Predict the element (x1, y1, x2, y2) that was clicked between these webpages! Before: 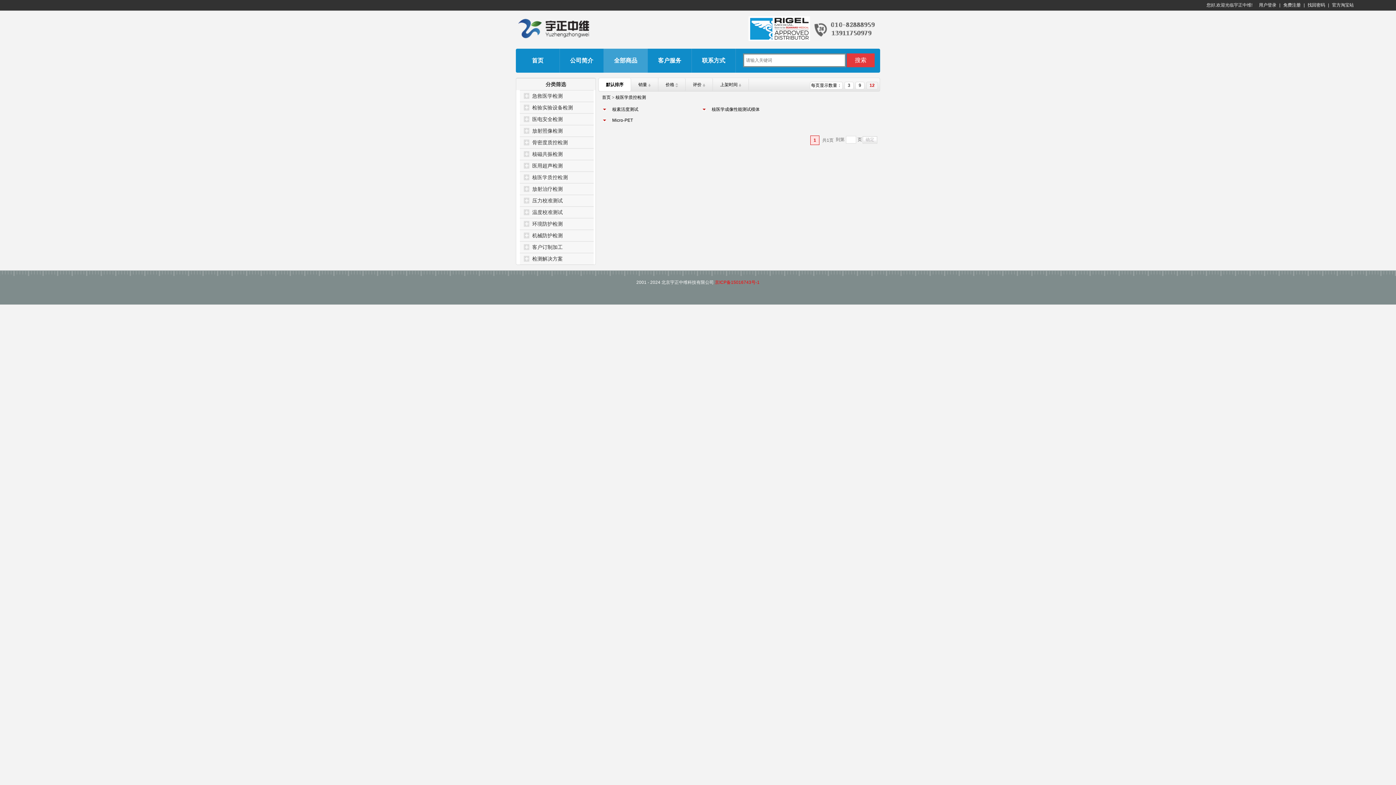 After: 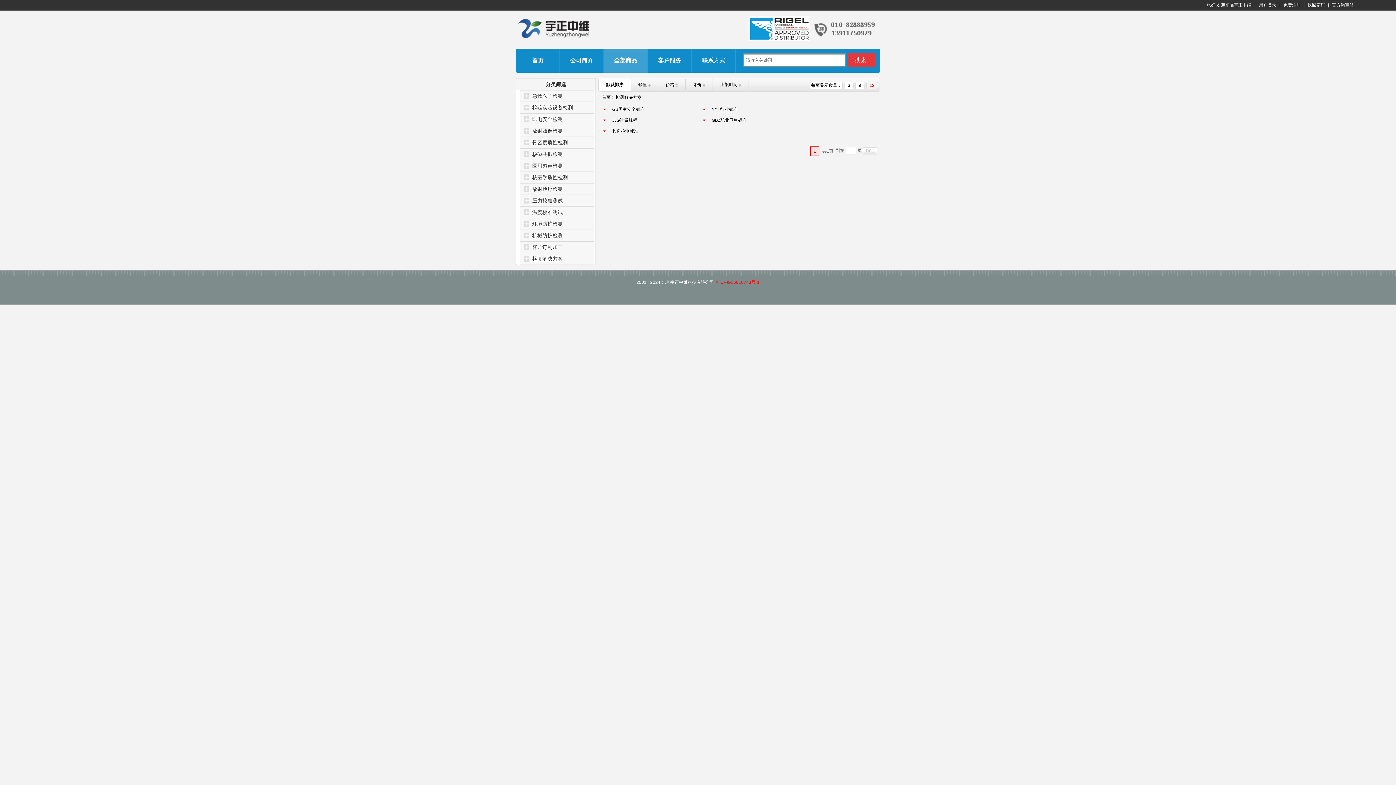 Action: bbox: (532, 256, 562, 261) label: 检测解决方案